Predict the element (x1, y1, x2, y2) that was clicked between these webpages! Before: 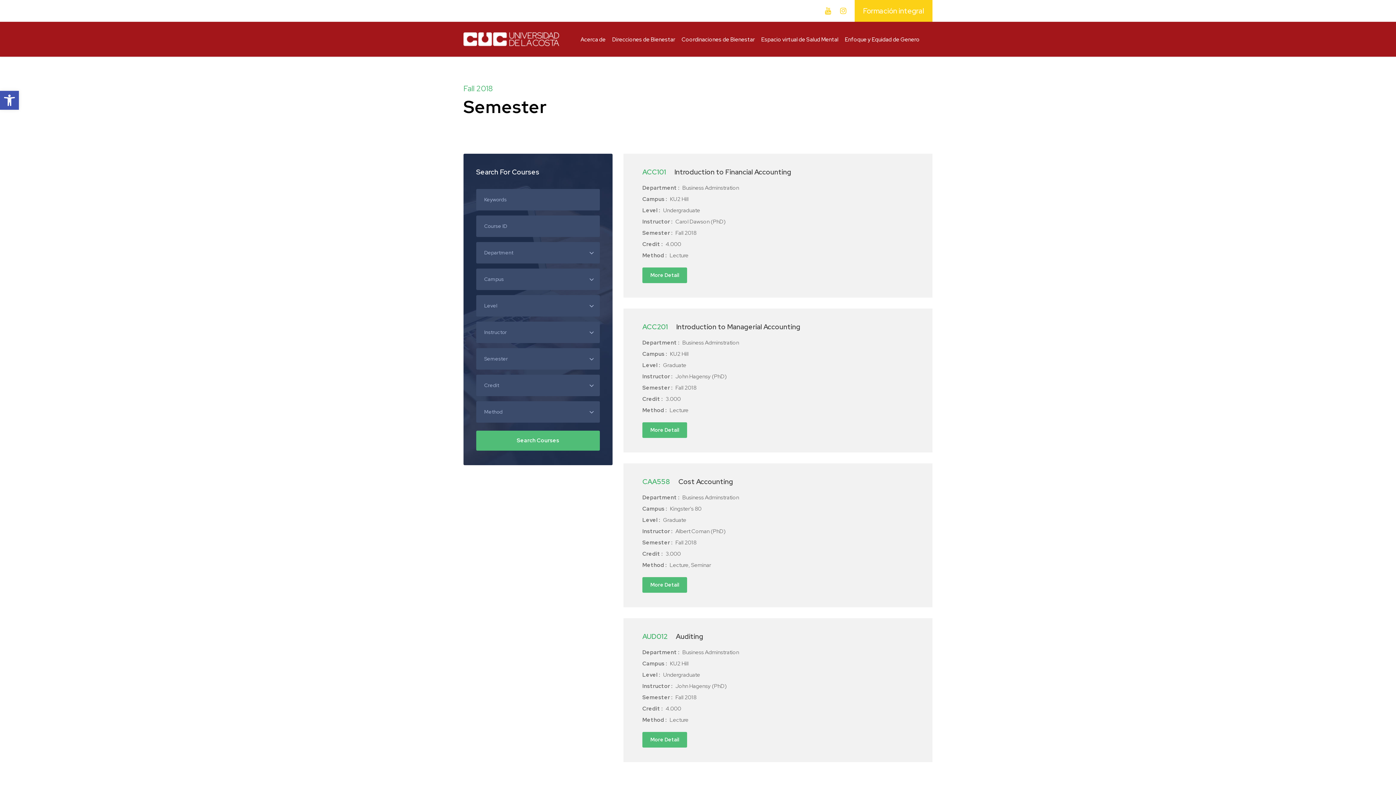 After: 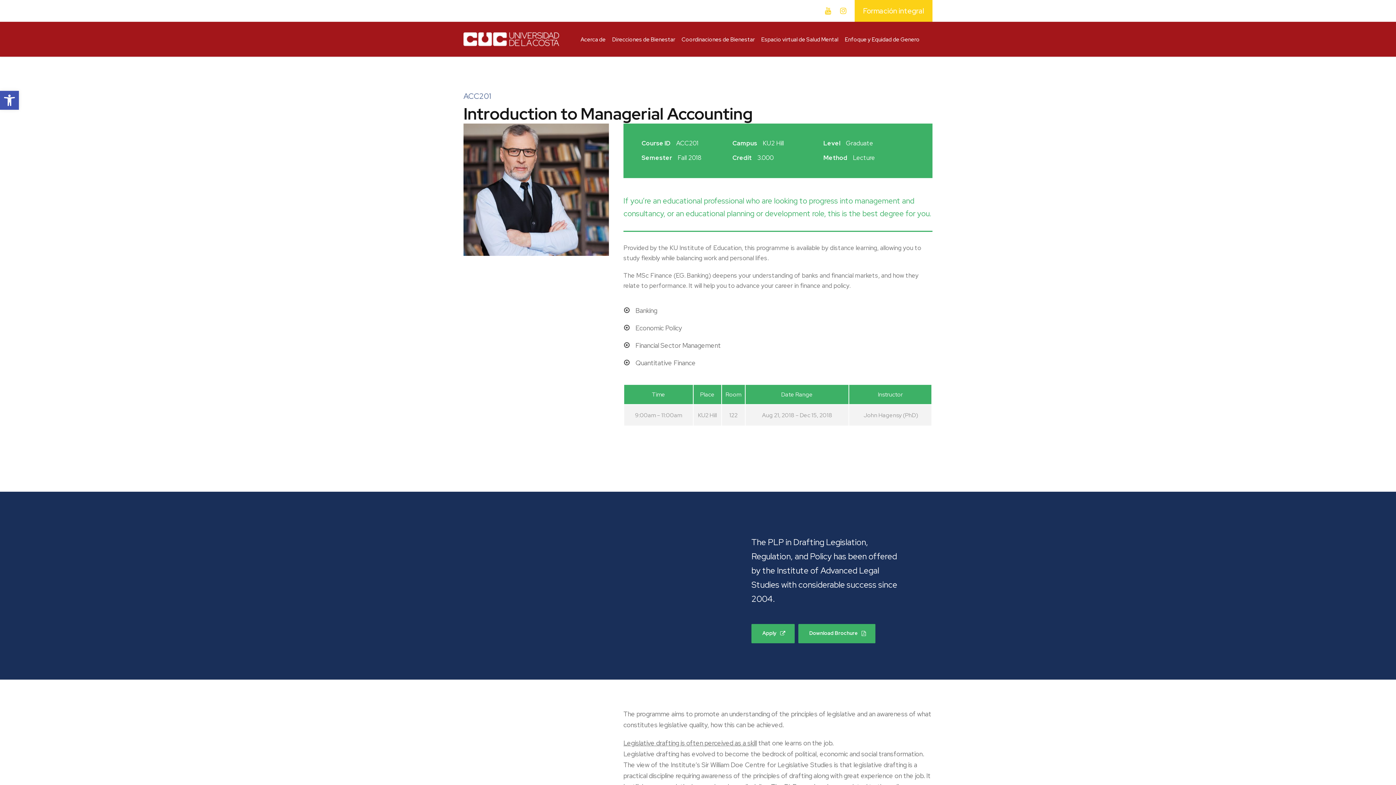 Action: bbox: (642, 422, 687, 438) label: More Detail